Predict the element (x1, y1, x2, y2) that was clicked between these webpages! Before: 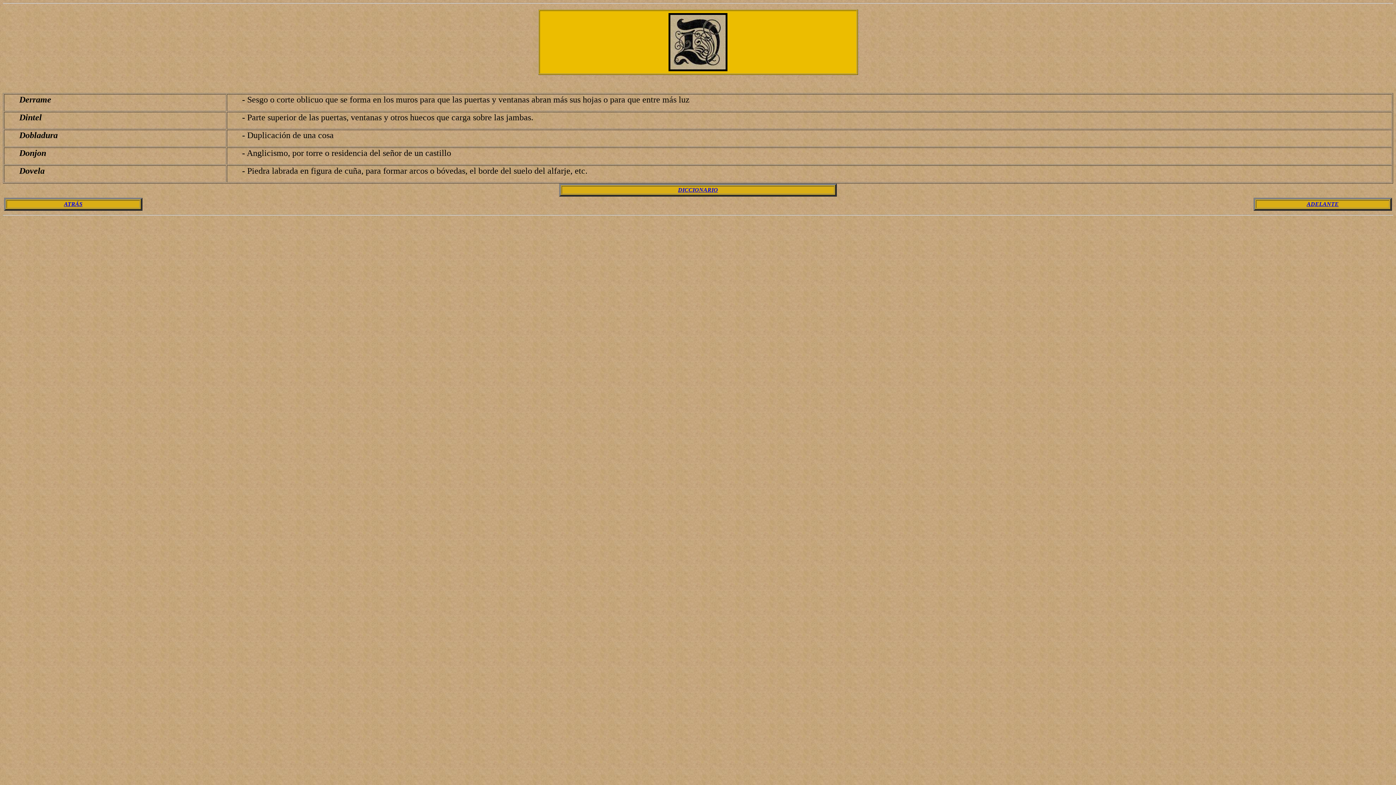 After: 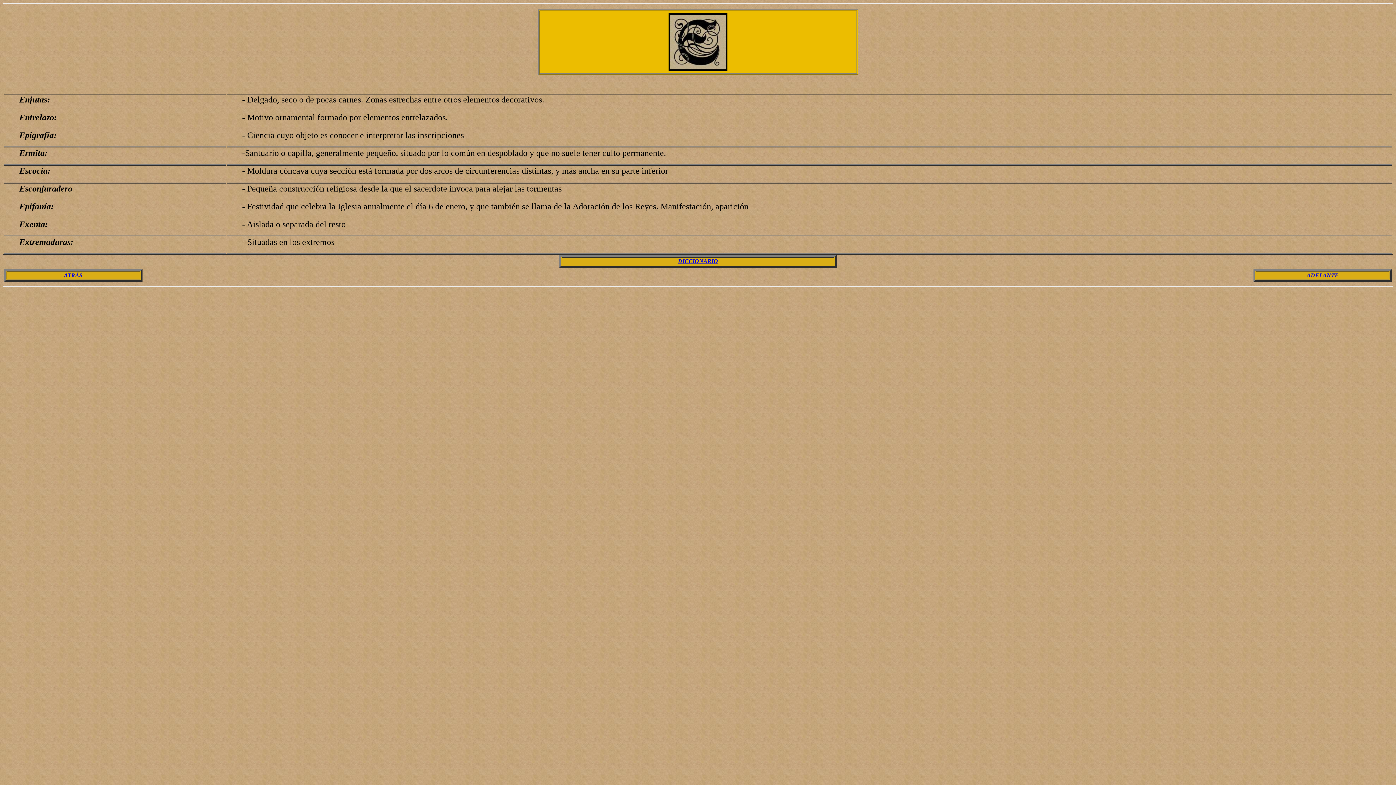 Action: label: ADELANTE bbox: (1307, 201, 1339, 207)